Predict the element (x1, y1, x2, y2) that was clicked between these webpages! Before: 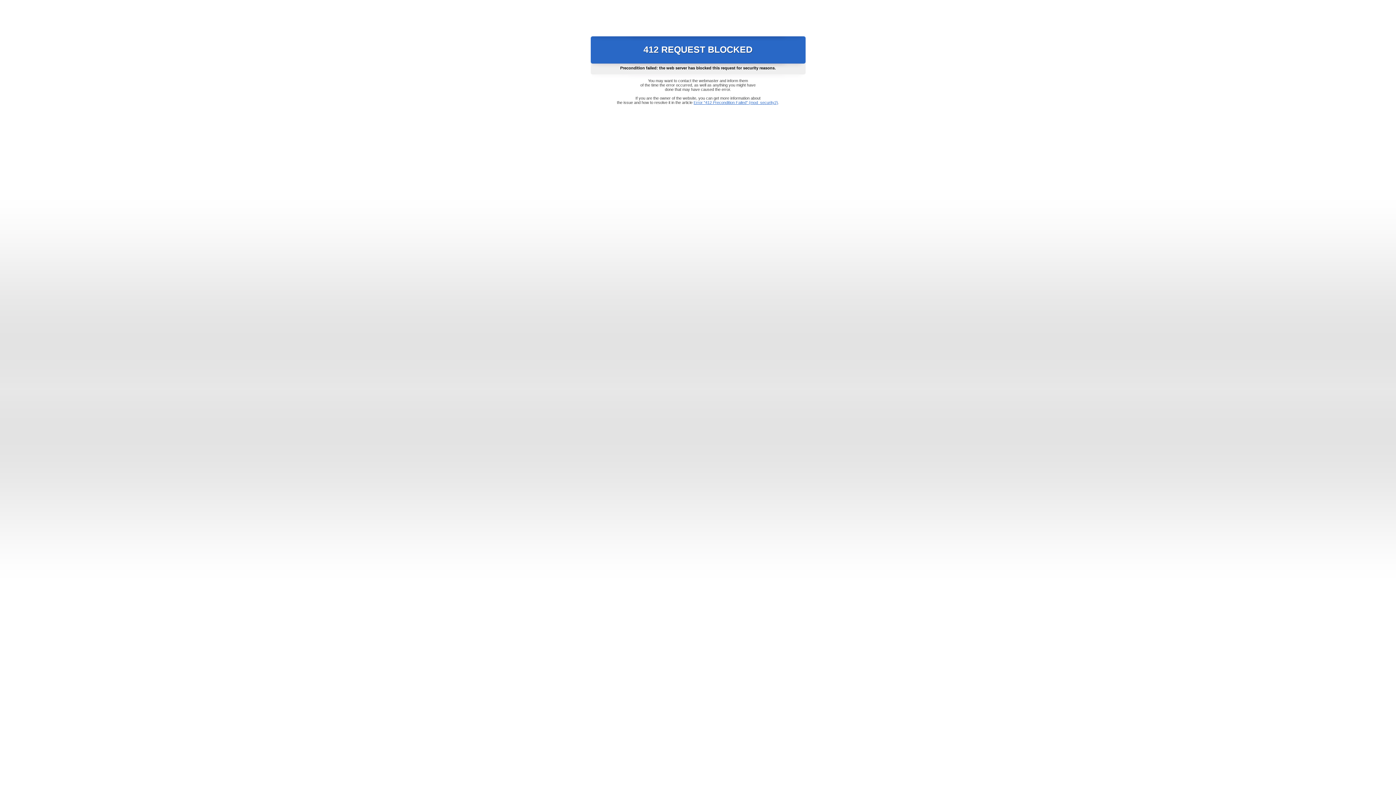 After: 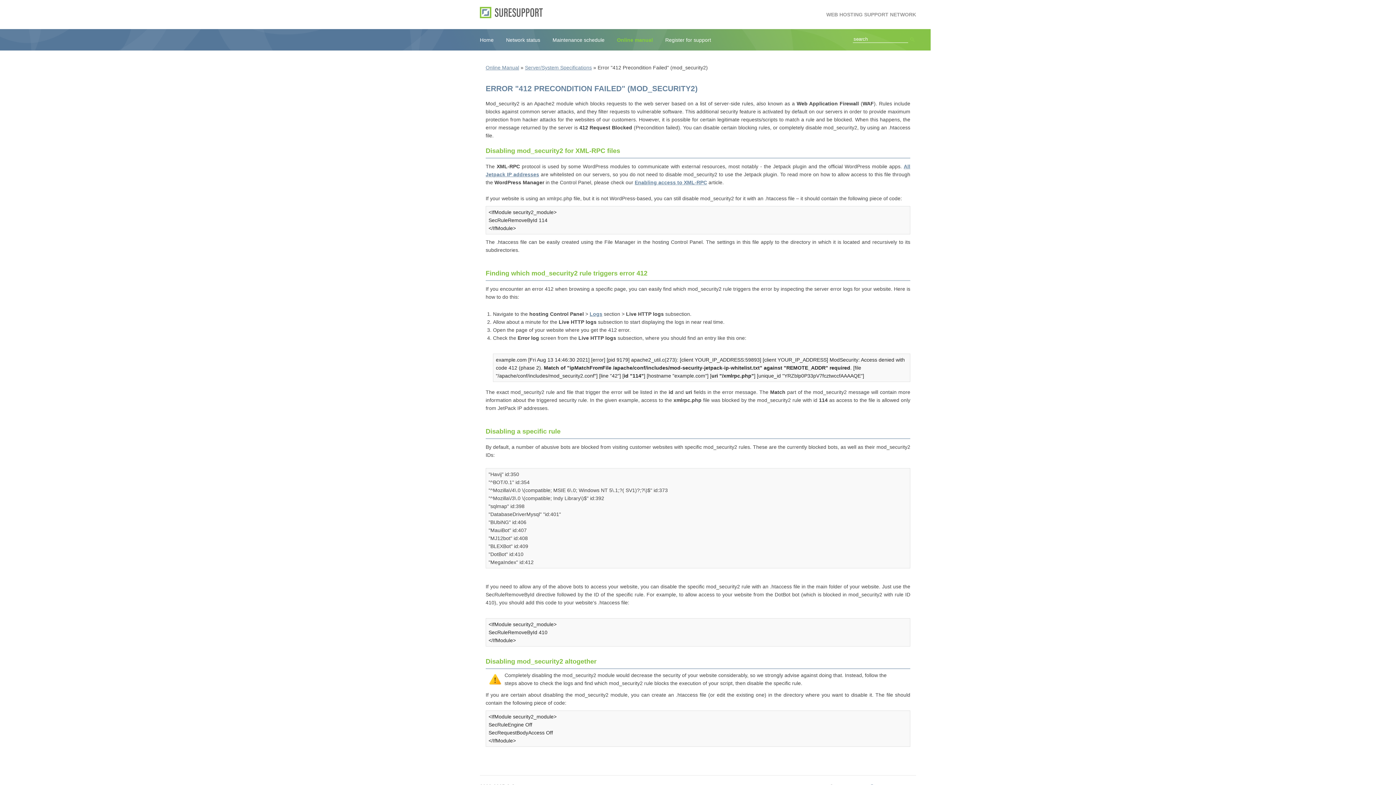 Action: label: Error "412 Precondition Failed" (mod_security2) bbox: (693, 100, 778, 104)